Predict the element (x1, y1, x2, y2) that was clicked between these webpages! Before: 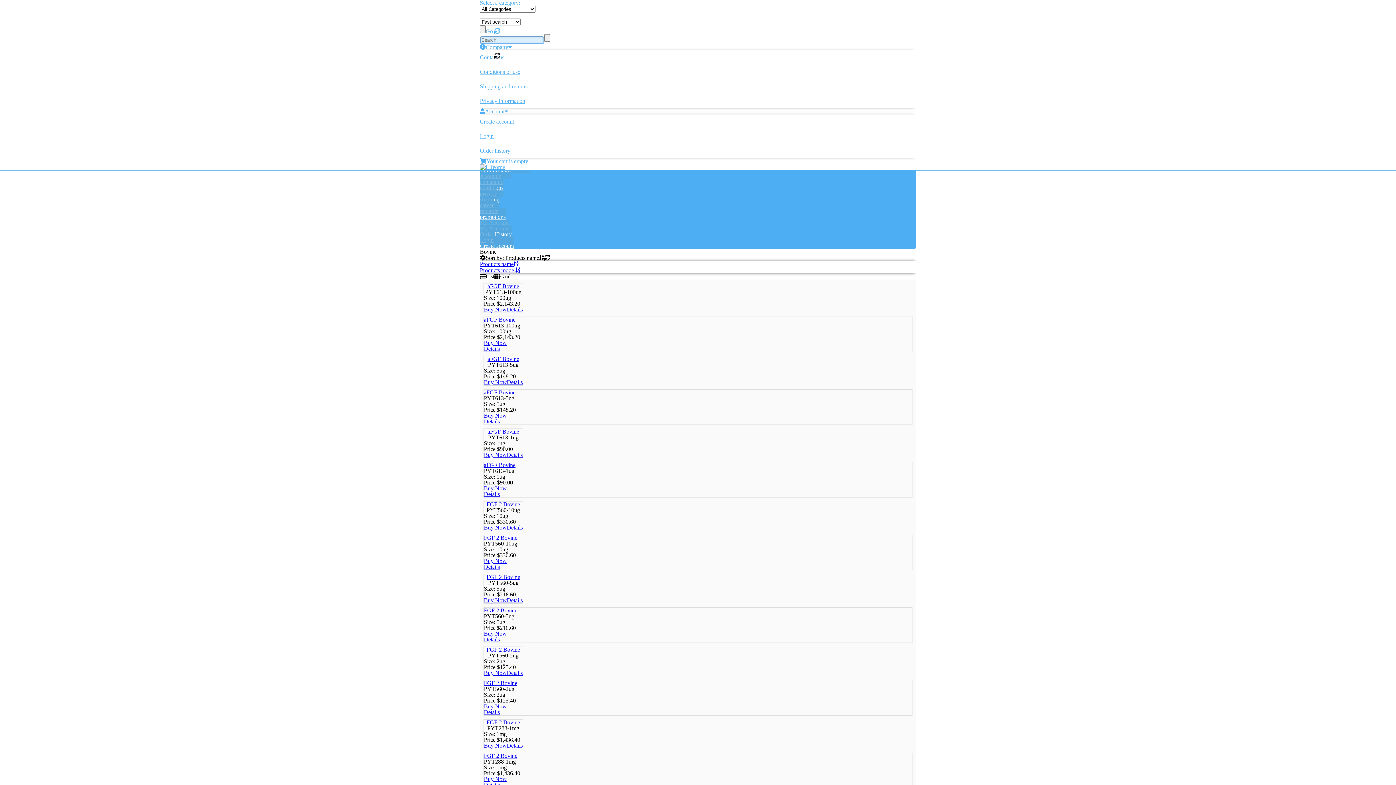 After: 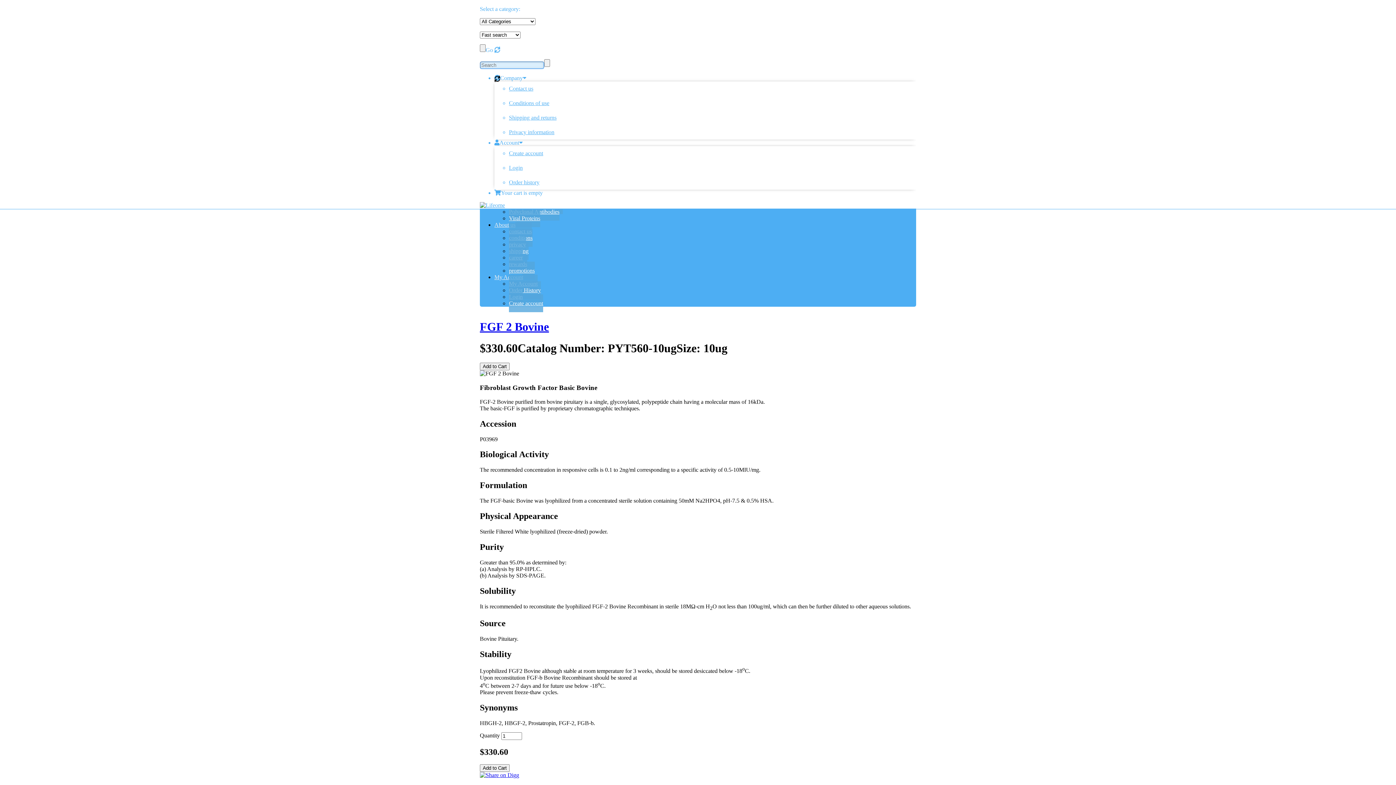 Action: bbox: (506, 524, 522, 530) label: Details